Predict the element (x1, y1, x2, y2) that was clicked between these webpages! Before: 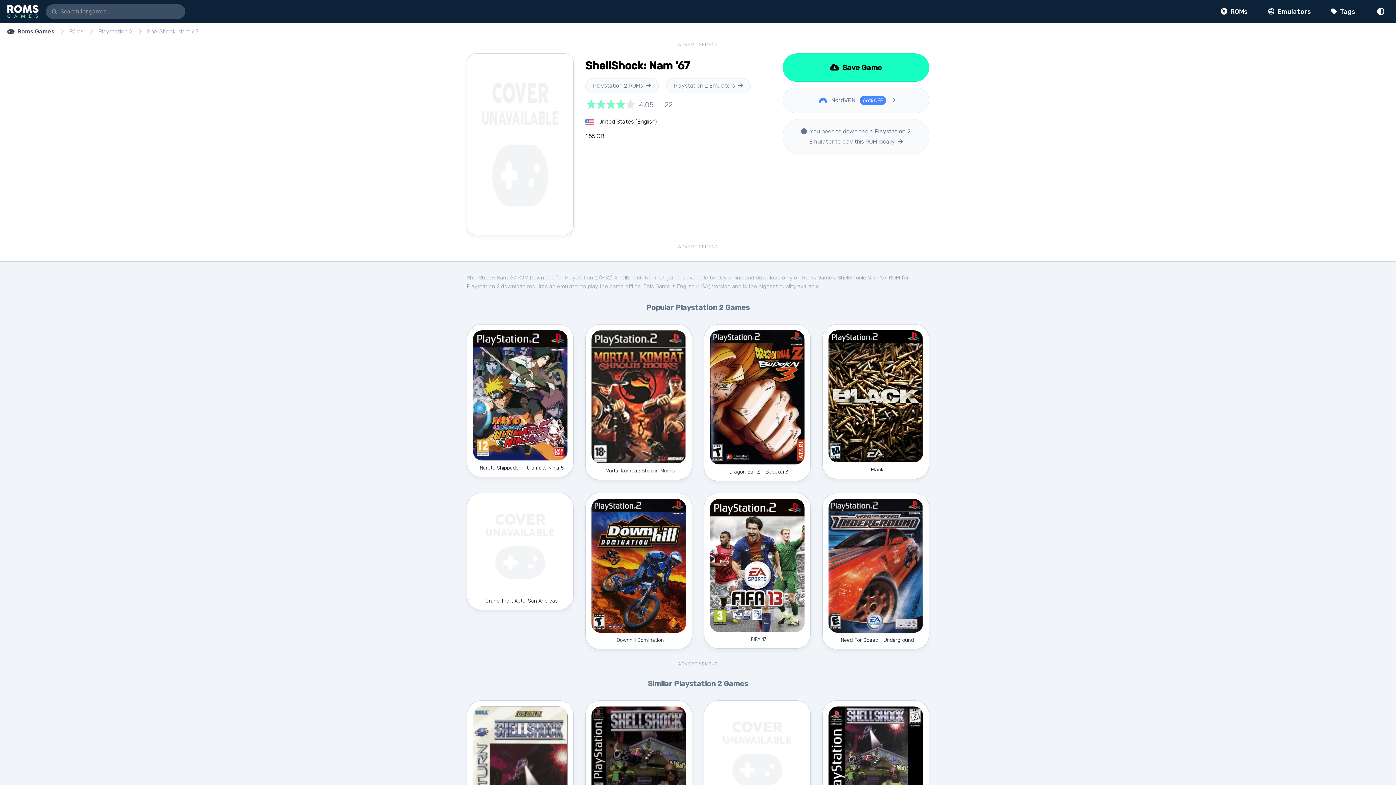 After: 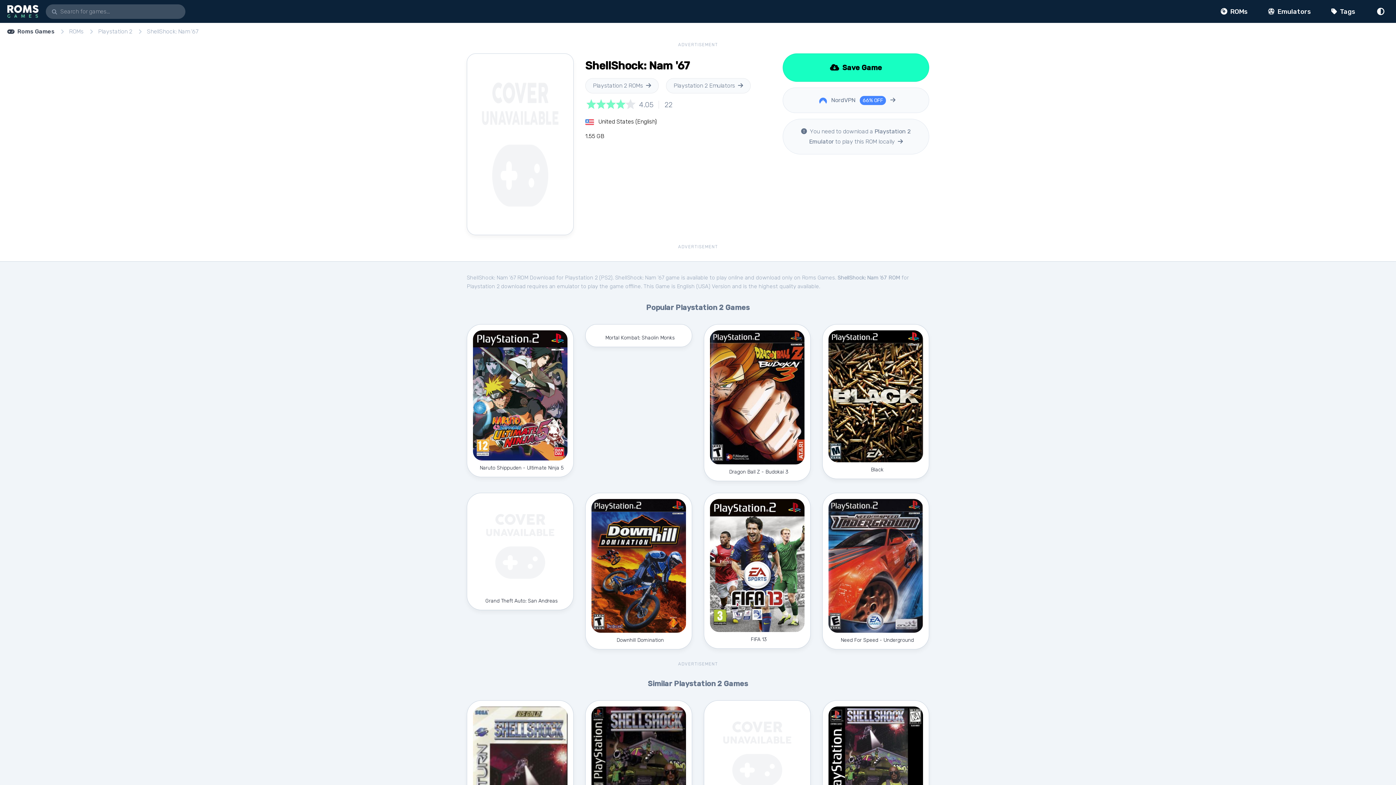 Action: label: ShellShock: Nam '67 bbox: (615, 274, 664, 281)